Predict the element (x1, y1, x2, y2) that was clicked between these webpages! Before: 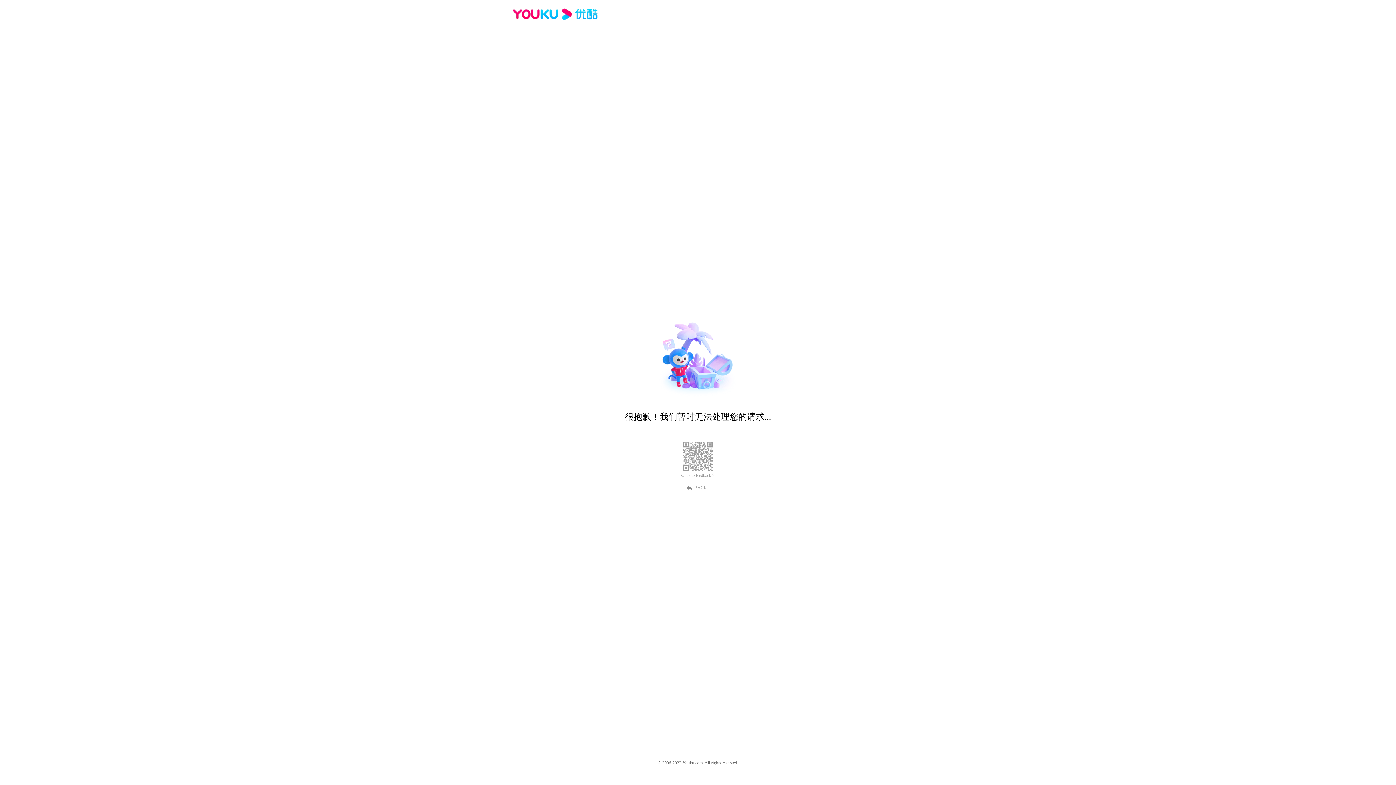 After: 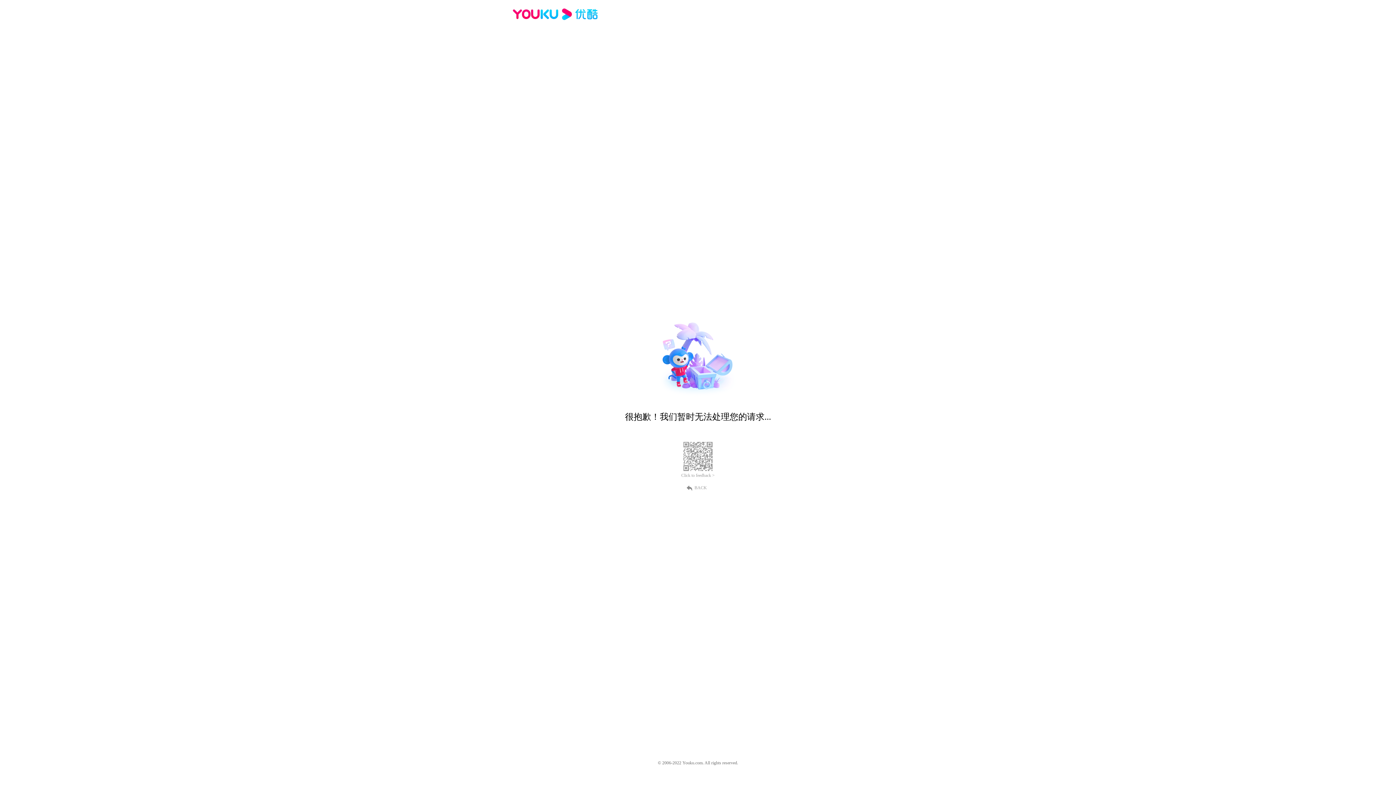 Action: bbox: (689, 484, 707, 490) label: BACK